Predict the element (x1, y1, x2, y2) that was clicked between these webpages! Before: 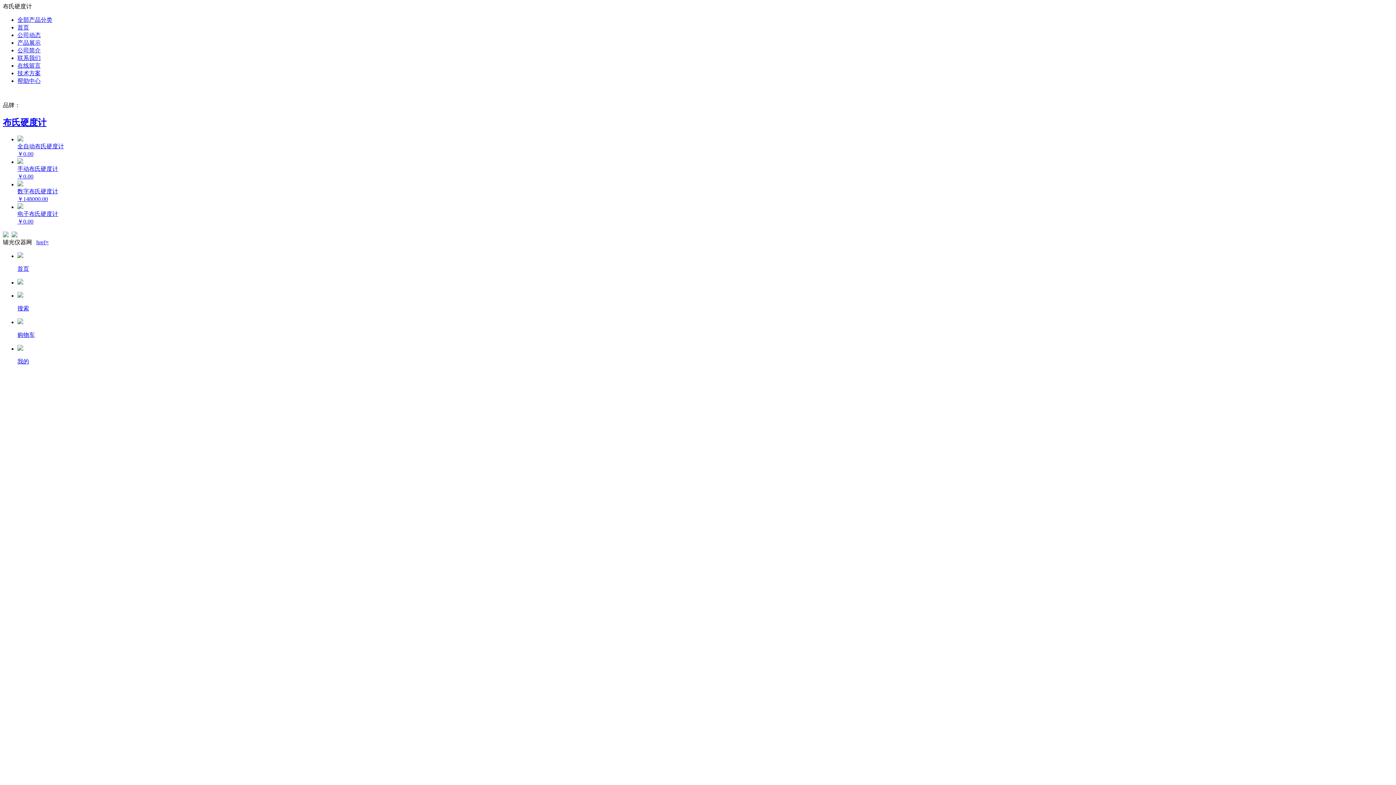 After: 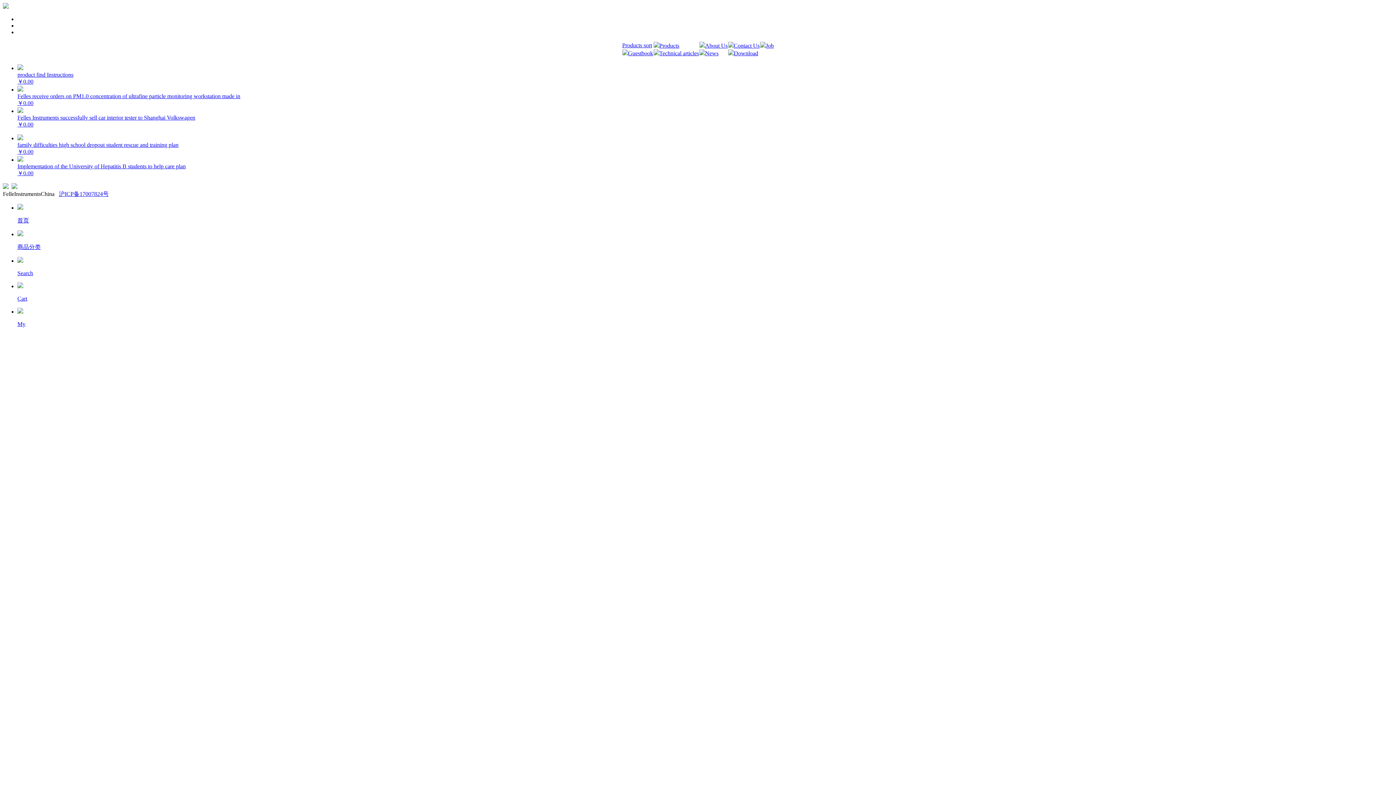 Action: bbox: (11, 232, 17, 238)